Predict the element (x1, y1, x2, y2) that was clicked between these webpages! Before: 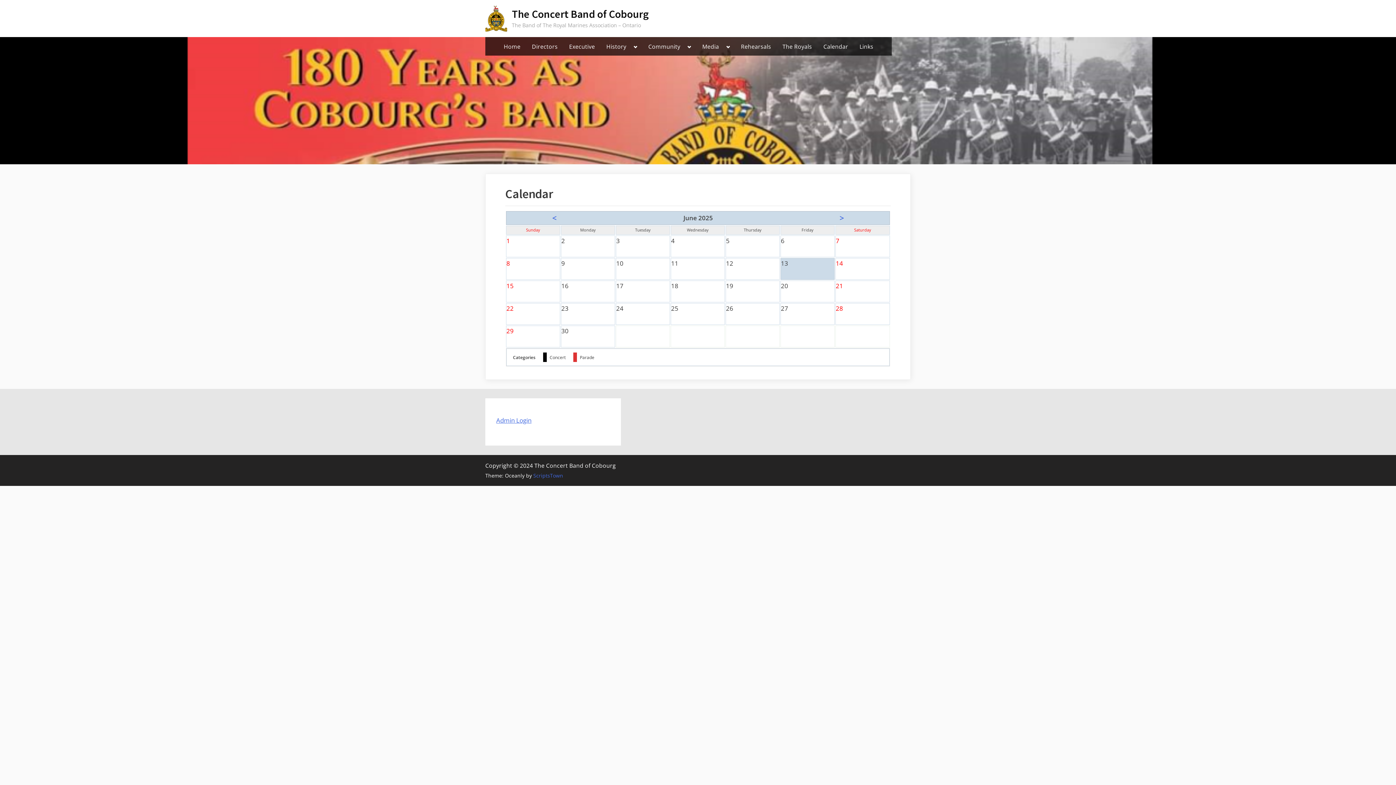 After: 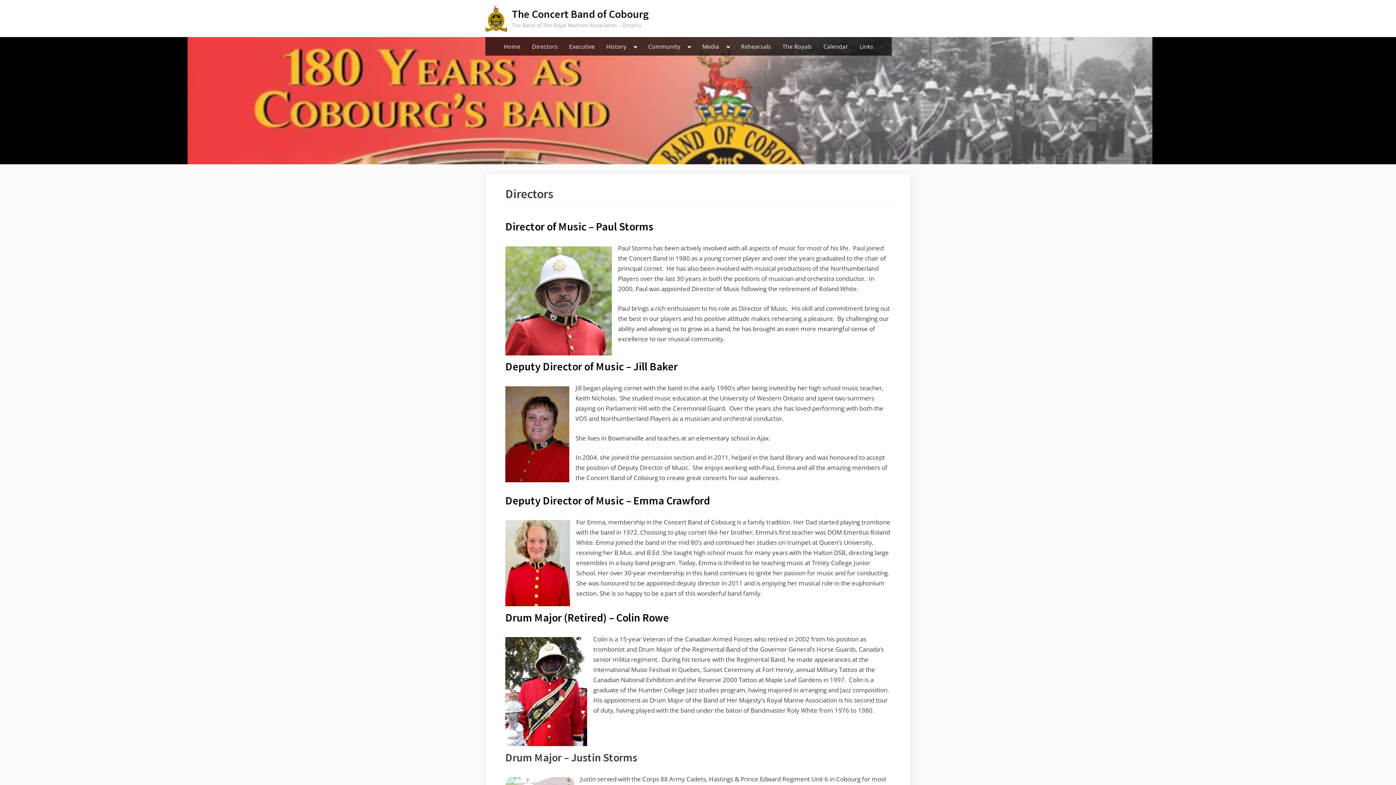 Action: label: Directors bbox: (528, 38, 561, 53)